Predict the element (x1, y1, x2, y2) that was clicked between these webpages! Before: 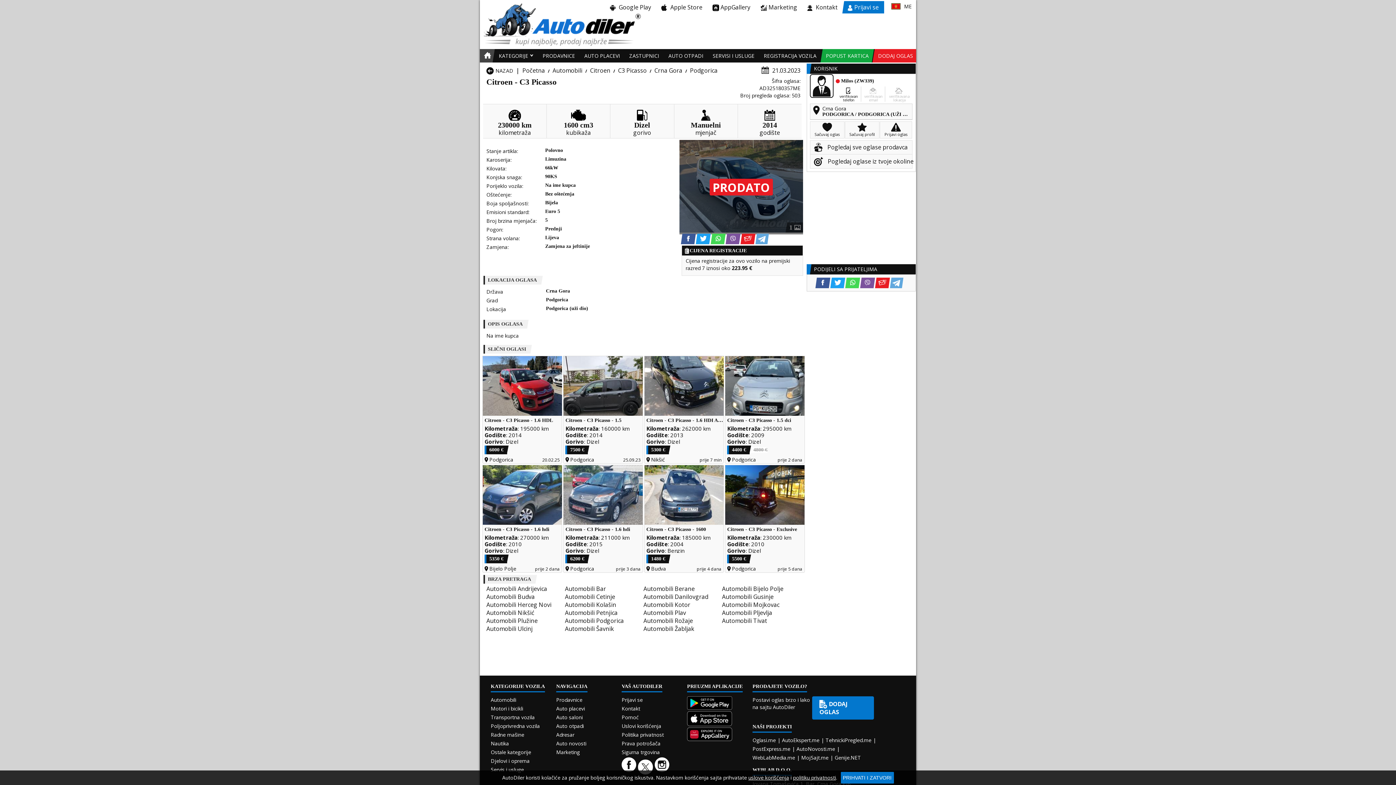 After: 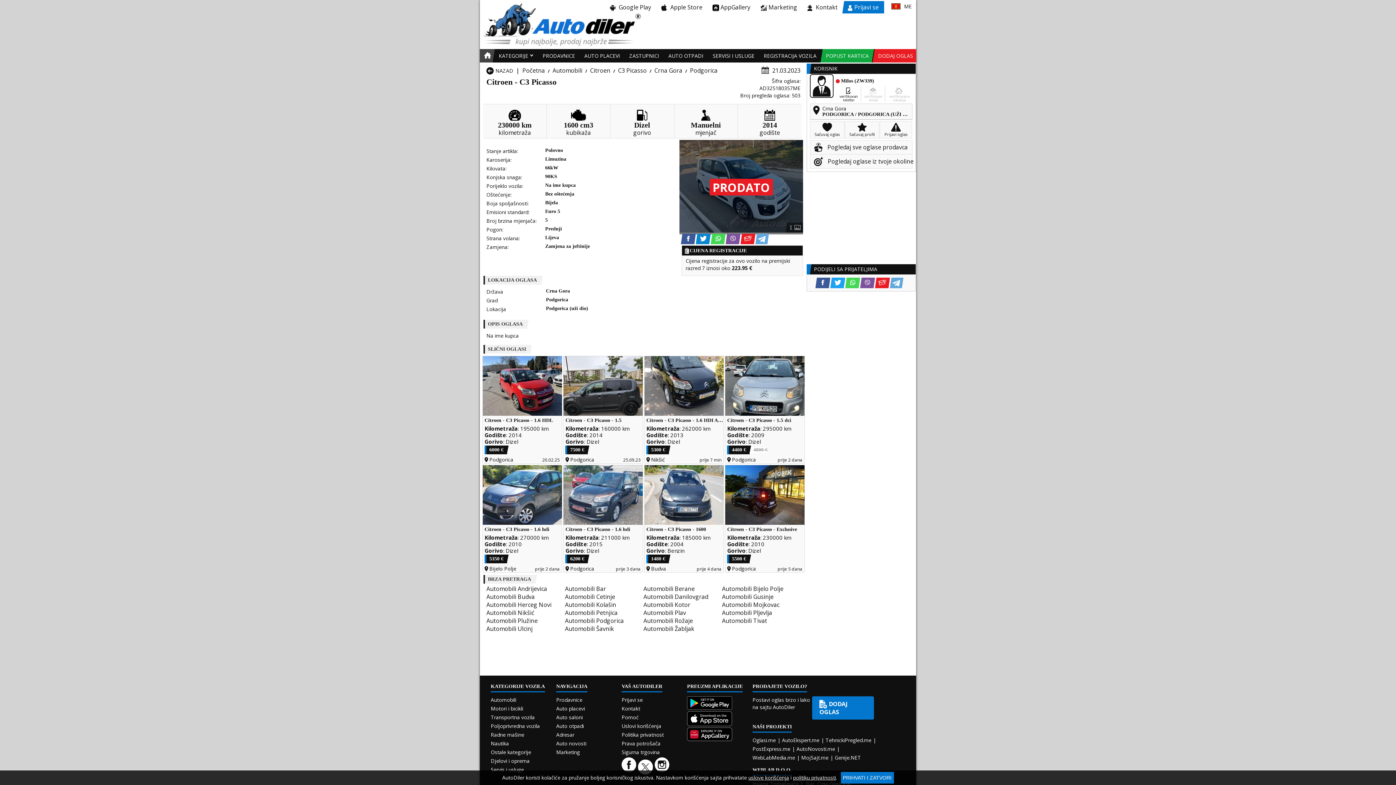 Action: bbox: (697, 233, 709, 244) label: Twitter share